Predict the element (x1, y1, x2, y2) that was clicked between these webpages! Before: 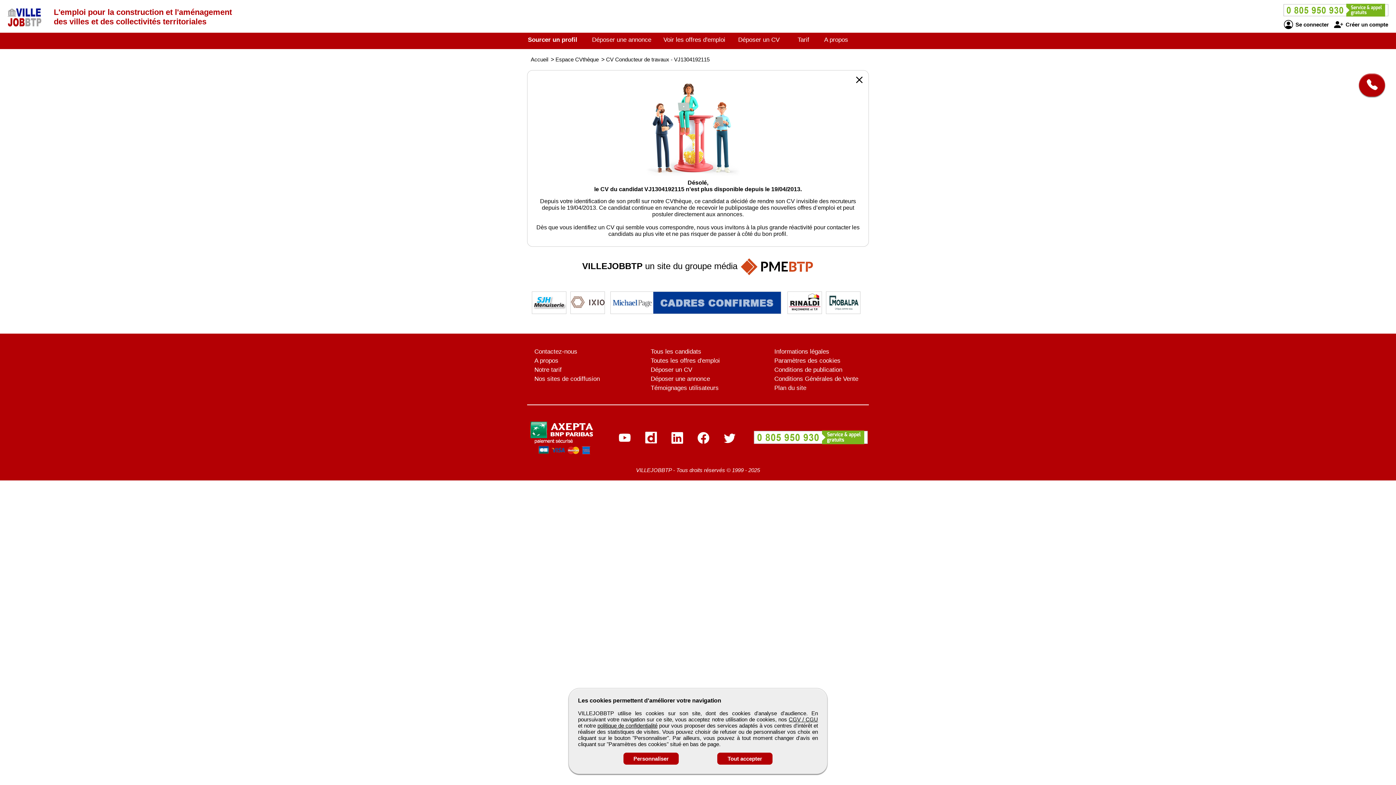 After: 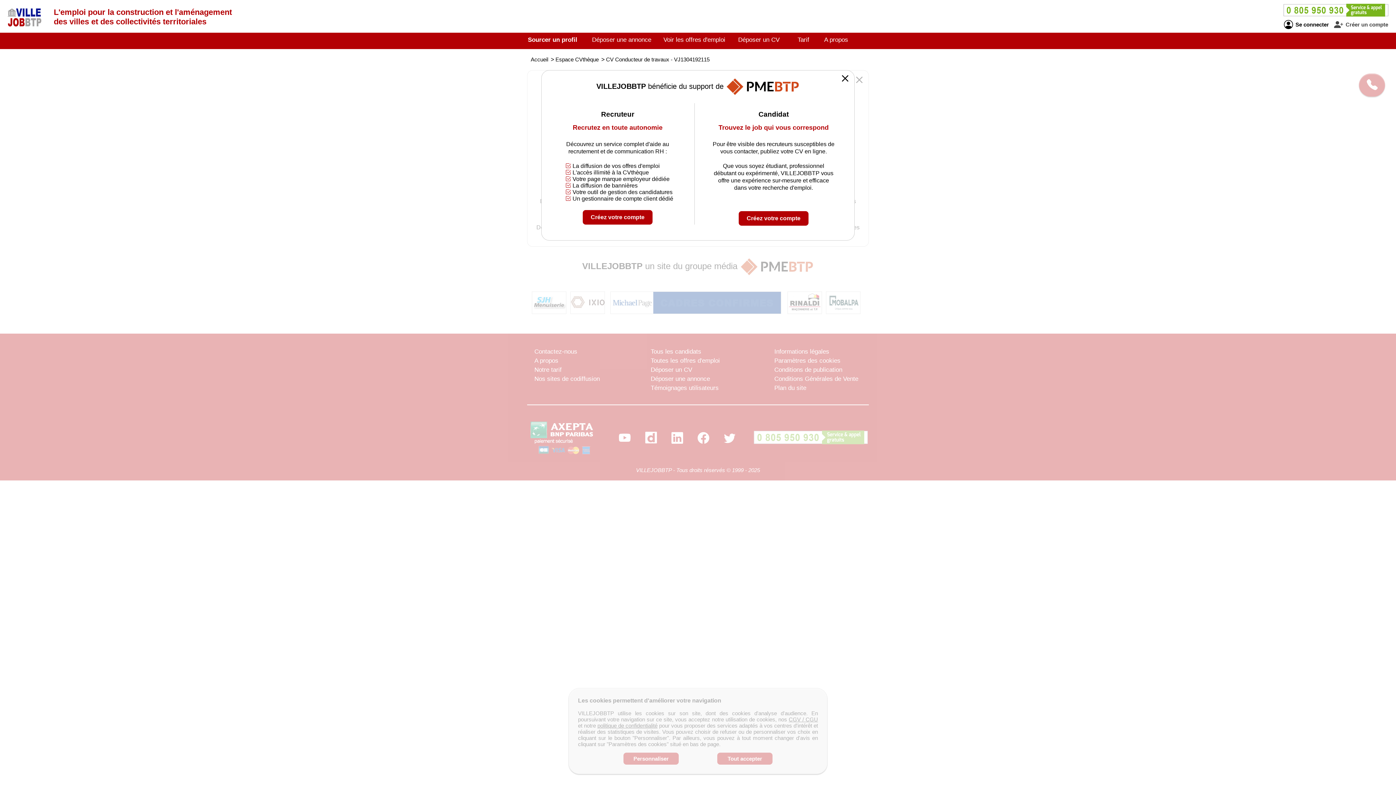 Action: label:  Créer un compte bbox: (1334, 21, 1388, 27)